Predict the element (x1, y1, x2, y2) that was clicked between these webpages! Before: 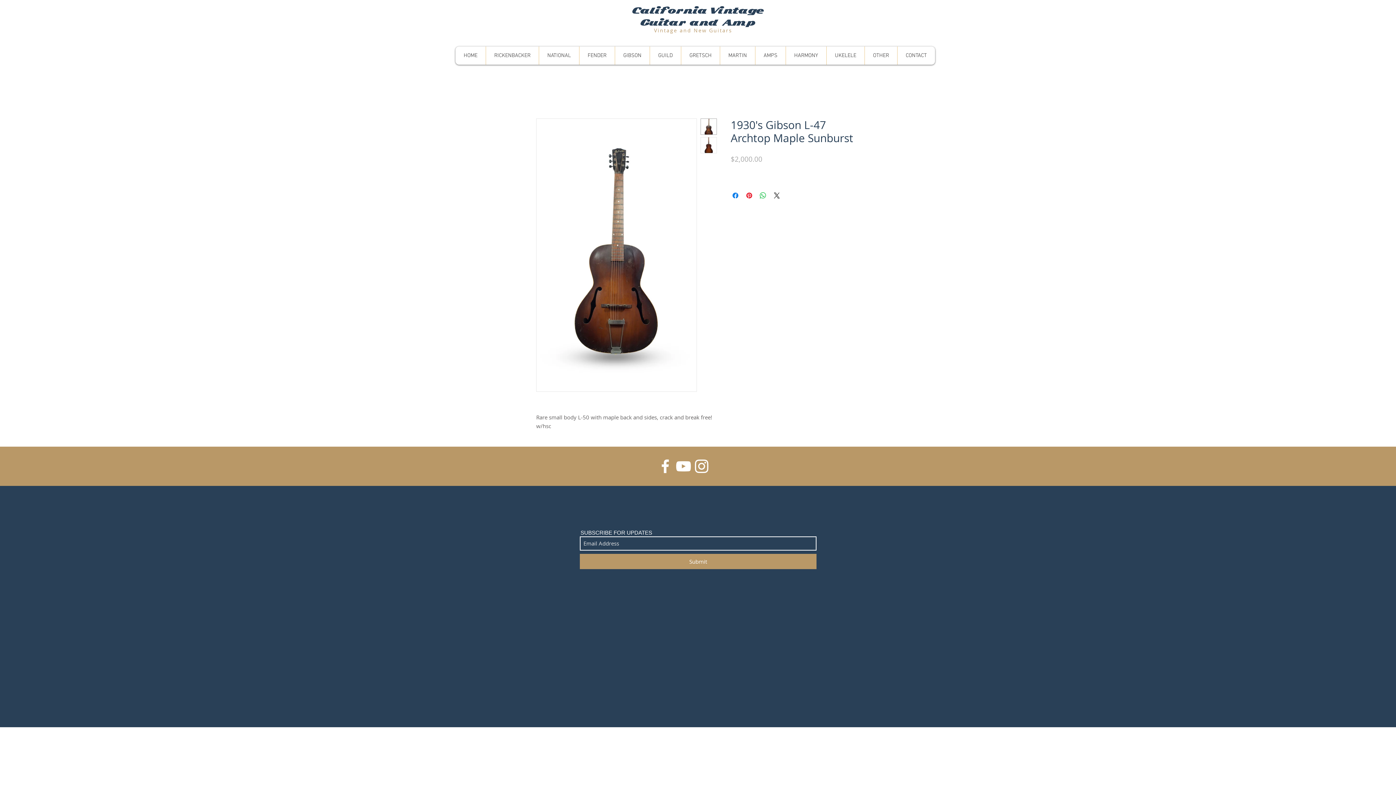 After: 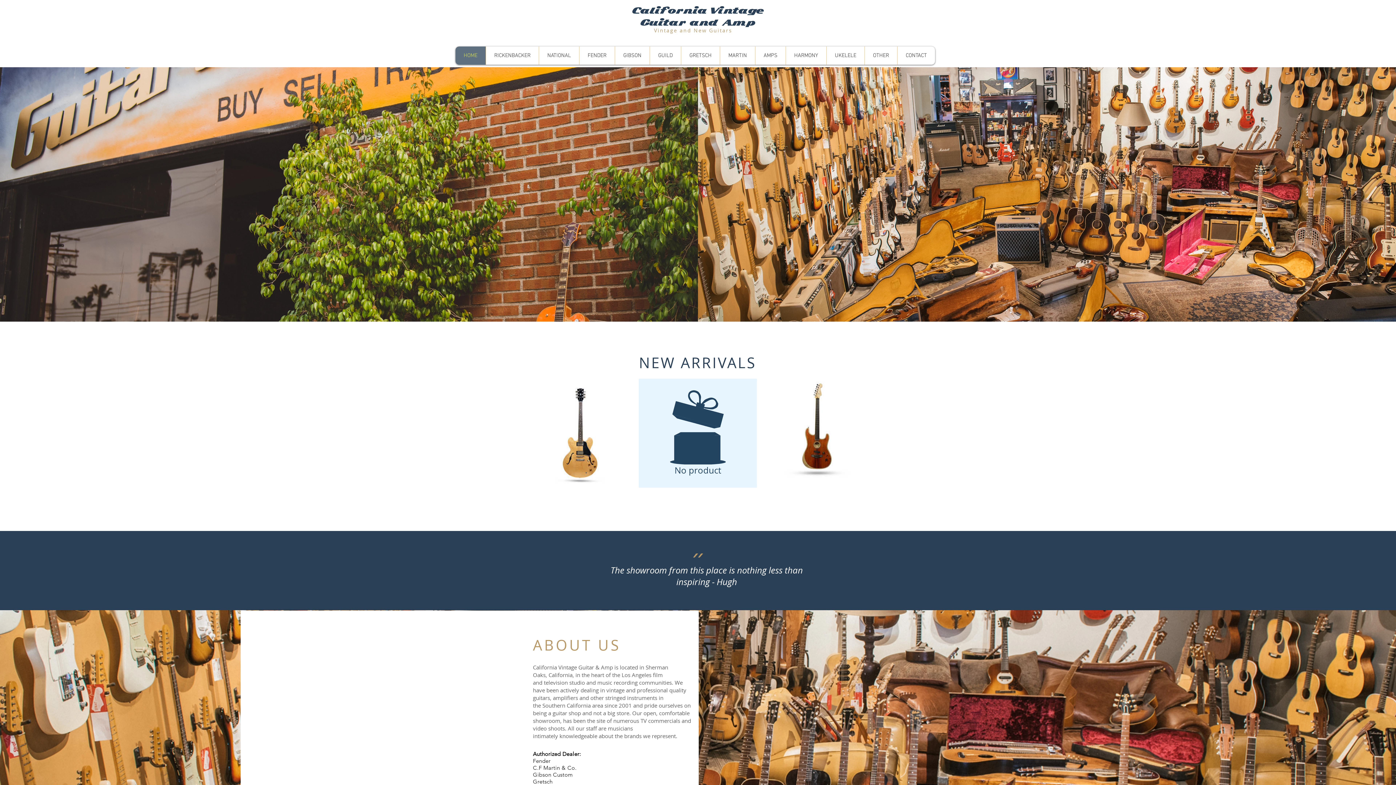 Action: bbox: (632, 4, 763, 28) label: California Vintage Guitar and Amp